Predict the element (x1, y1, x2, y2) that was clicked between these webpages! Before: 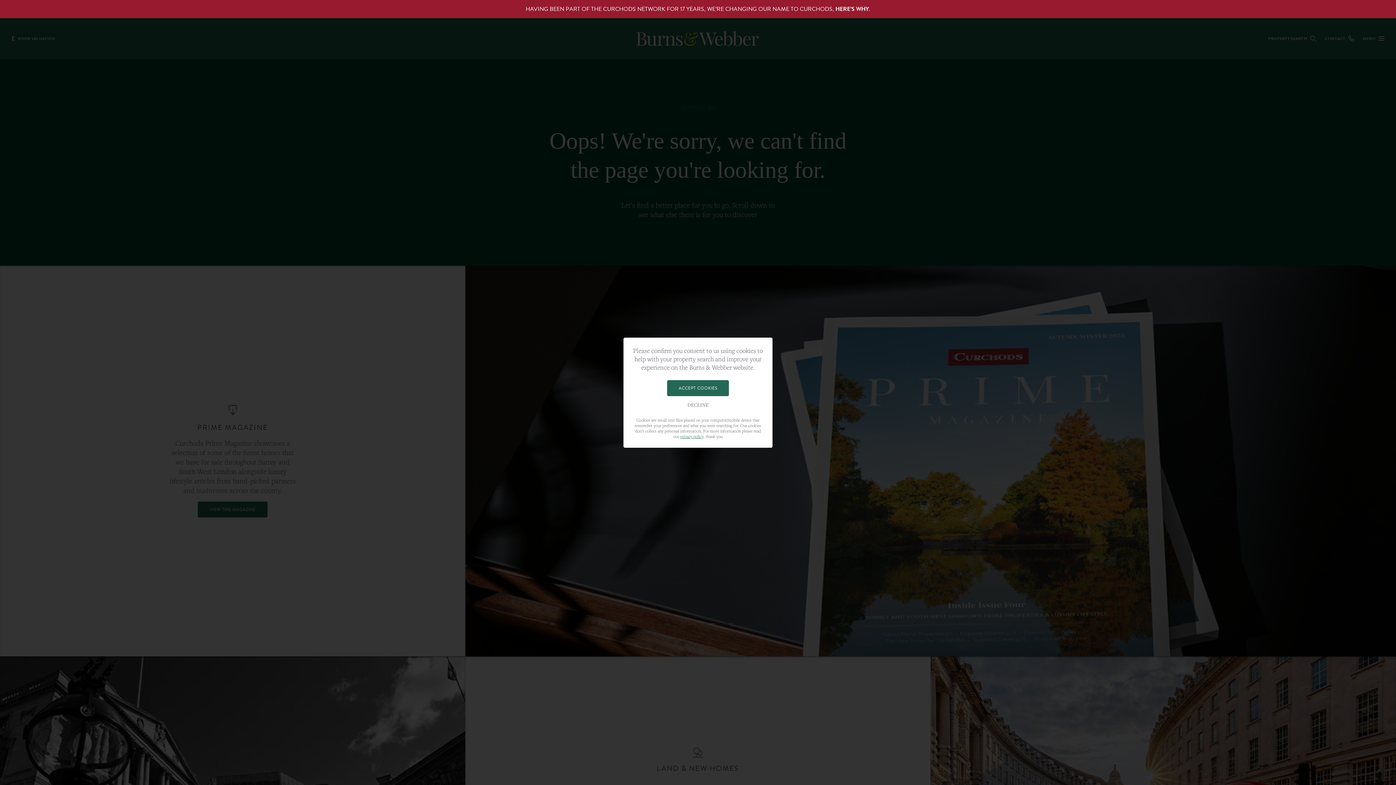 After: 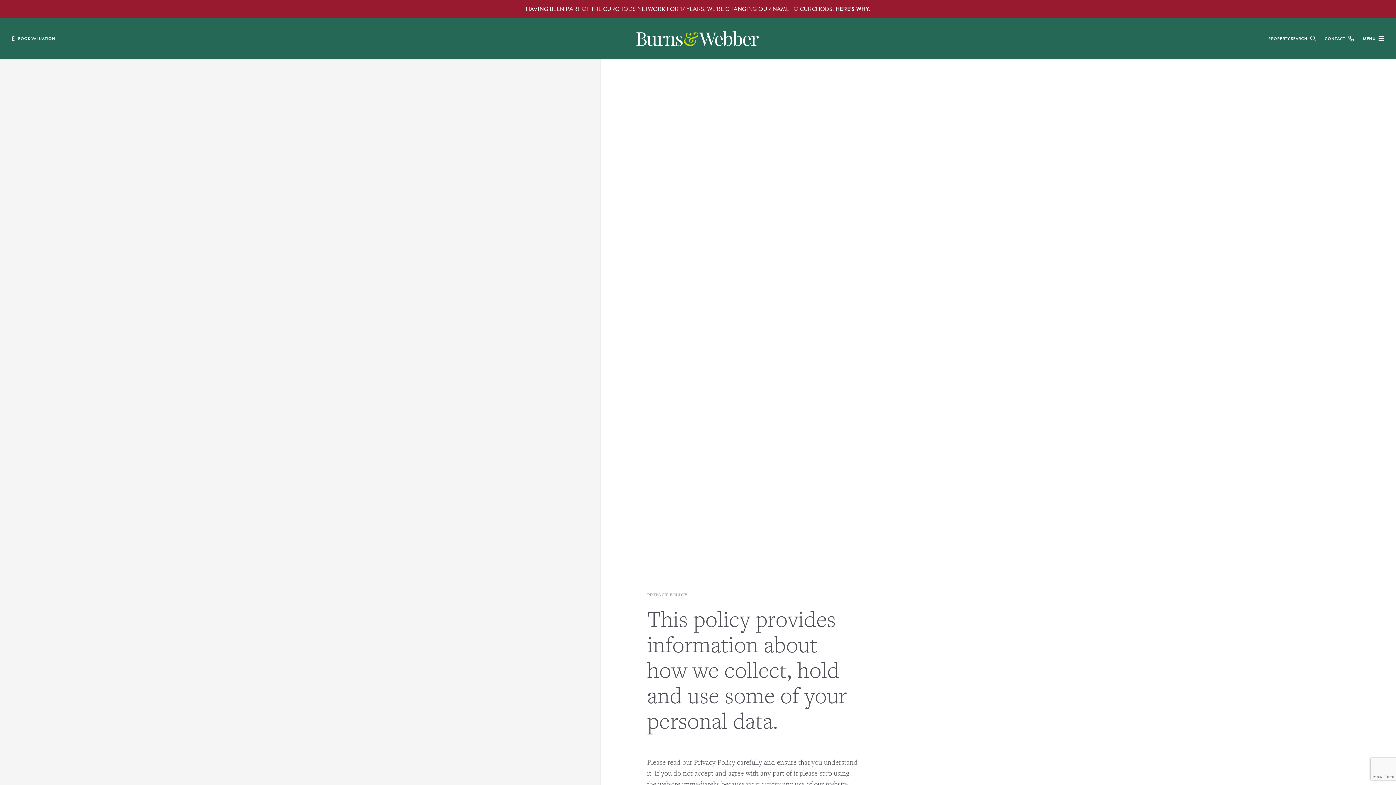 Action: bbox: (680, 433, 703, 439) label: privacy policy